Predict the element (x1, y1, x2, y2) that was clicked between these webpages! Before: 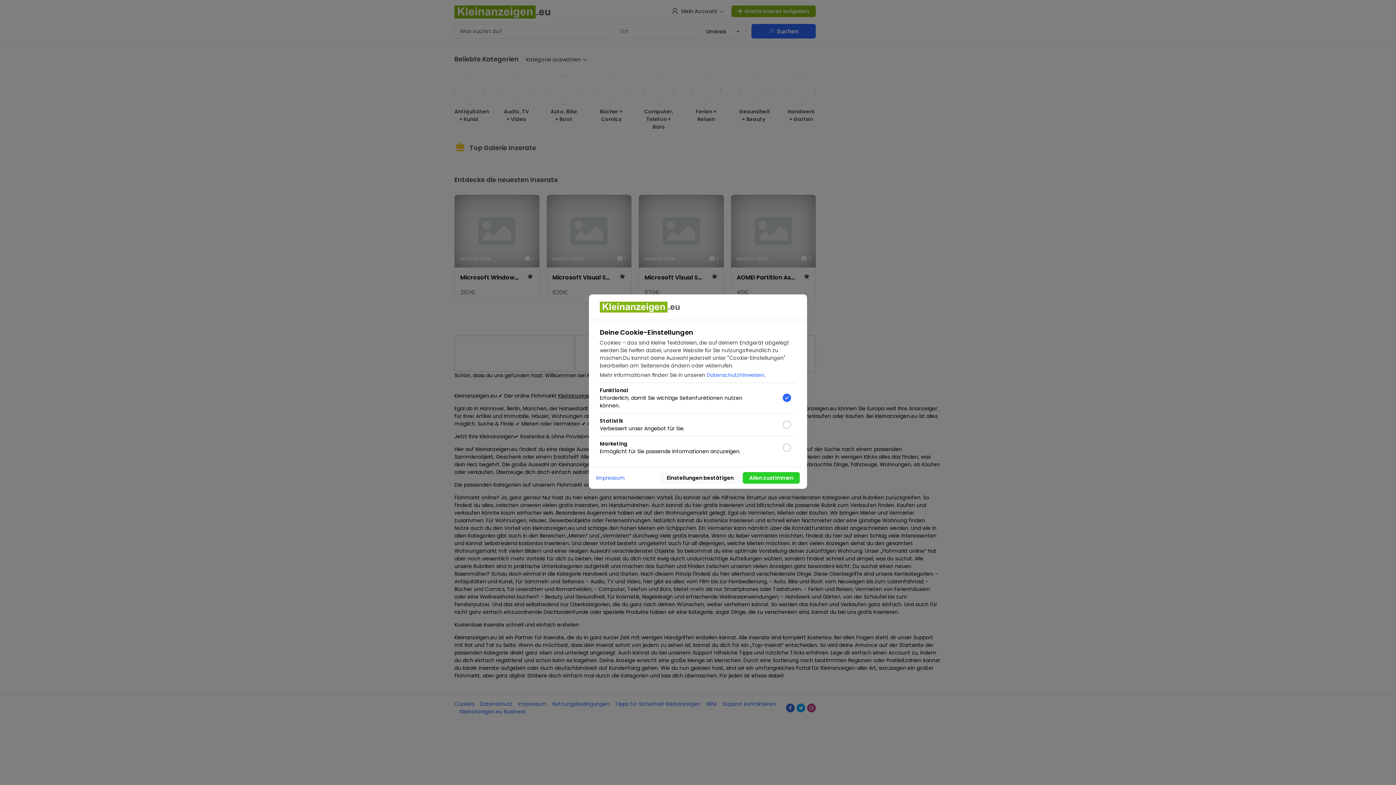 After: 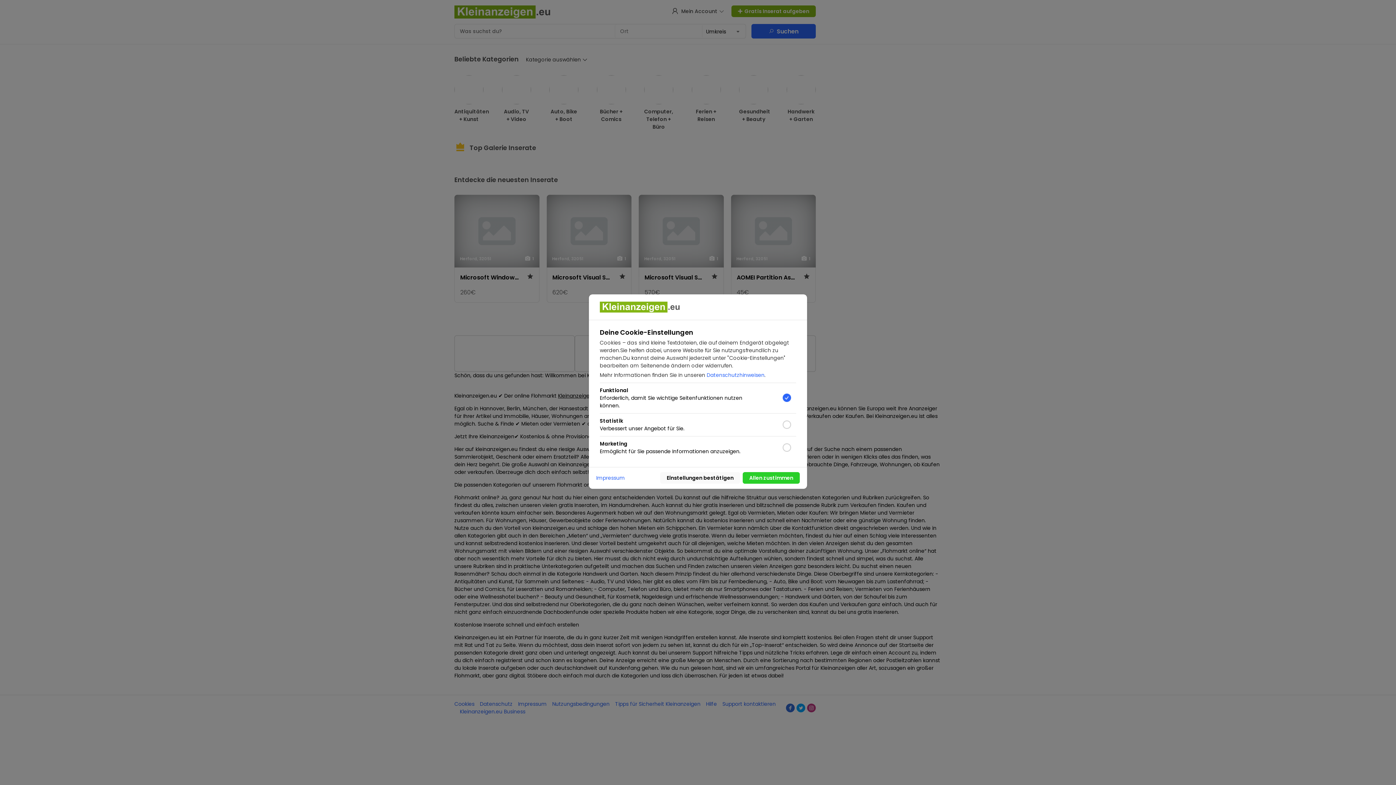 Action: bbox: (596, 474, 625, 481) label: Impressum